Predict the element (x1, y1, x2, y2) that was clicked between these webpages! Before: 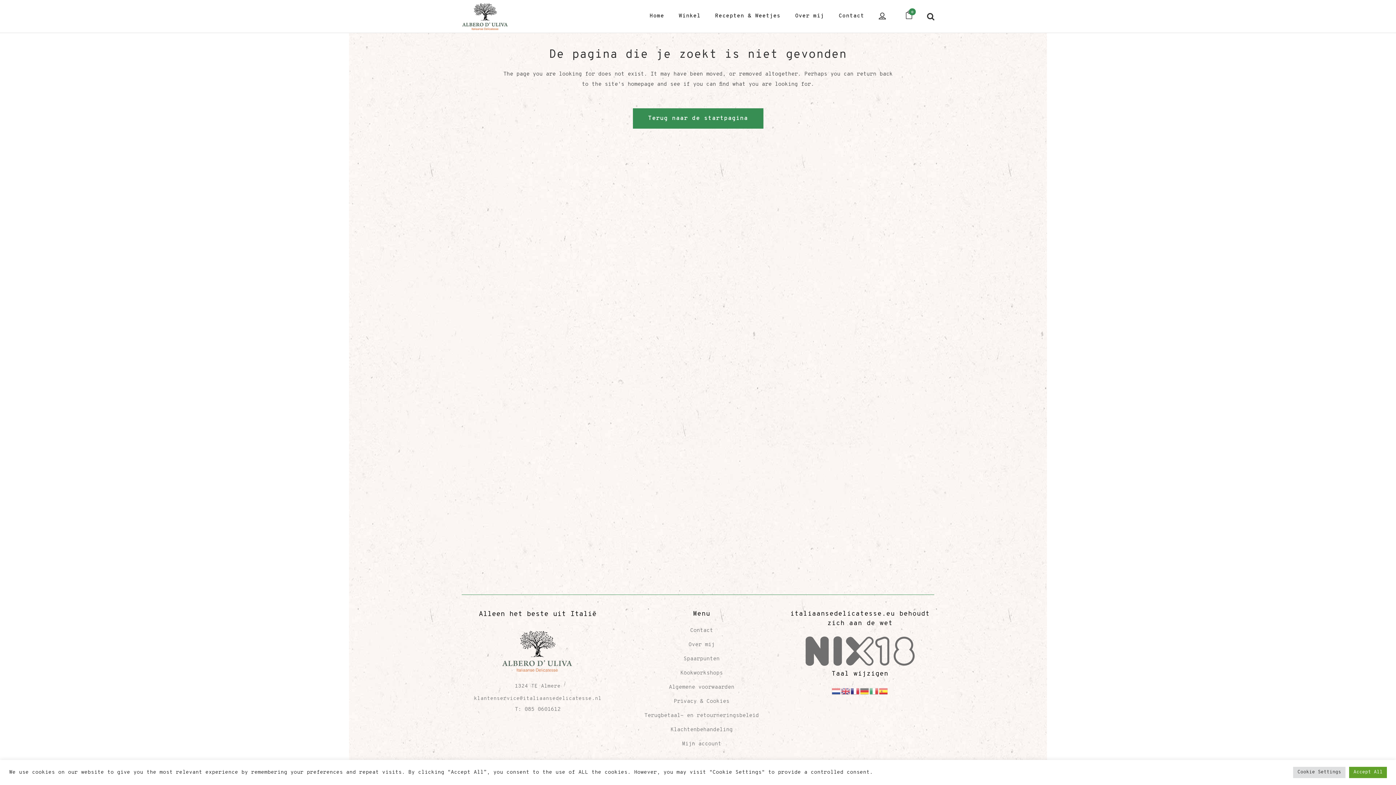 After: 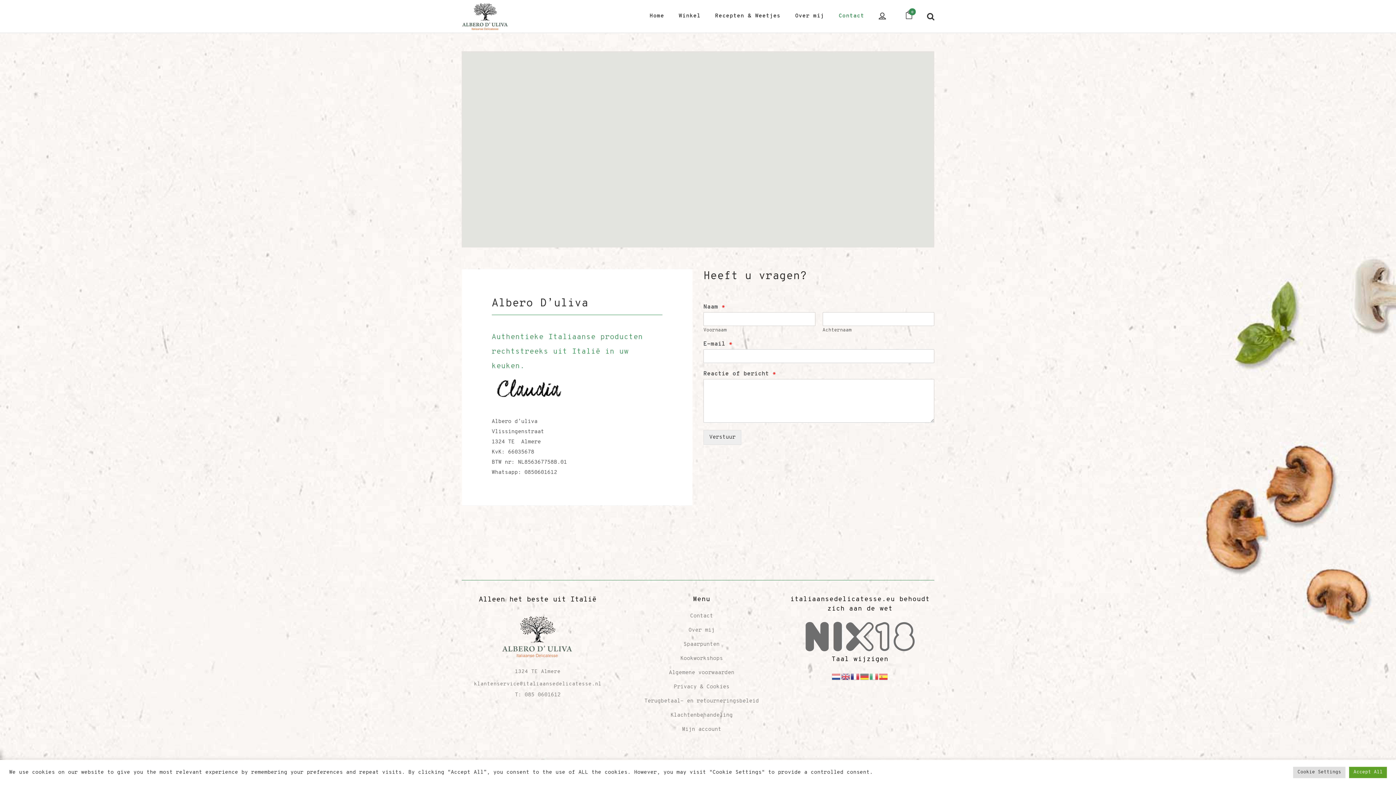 Action: label: Contact bbox: (831, 0, 871, 32)